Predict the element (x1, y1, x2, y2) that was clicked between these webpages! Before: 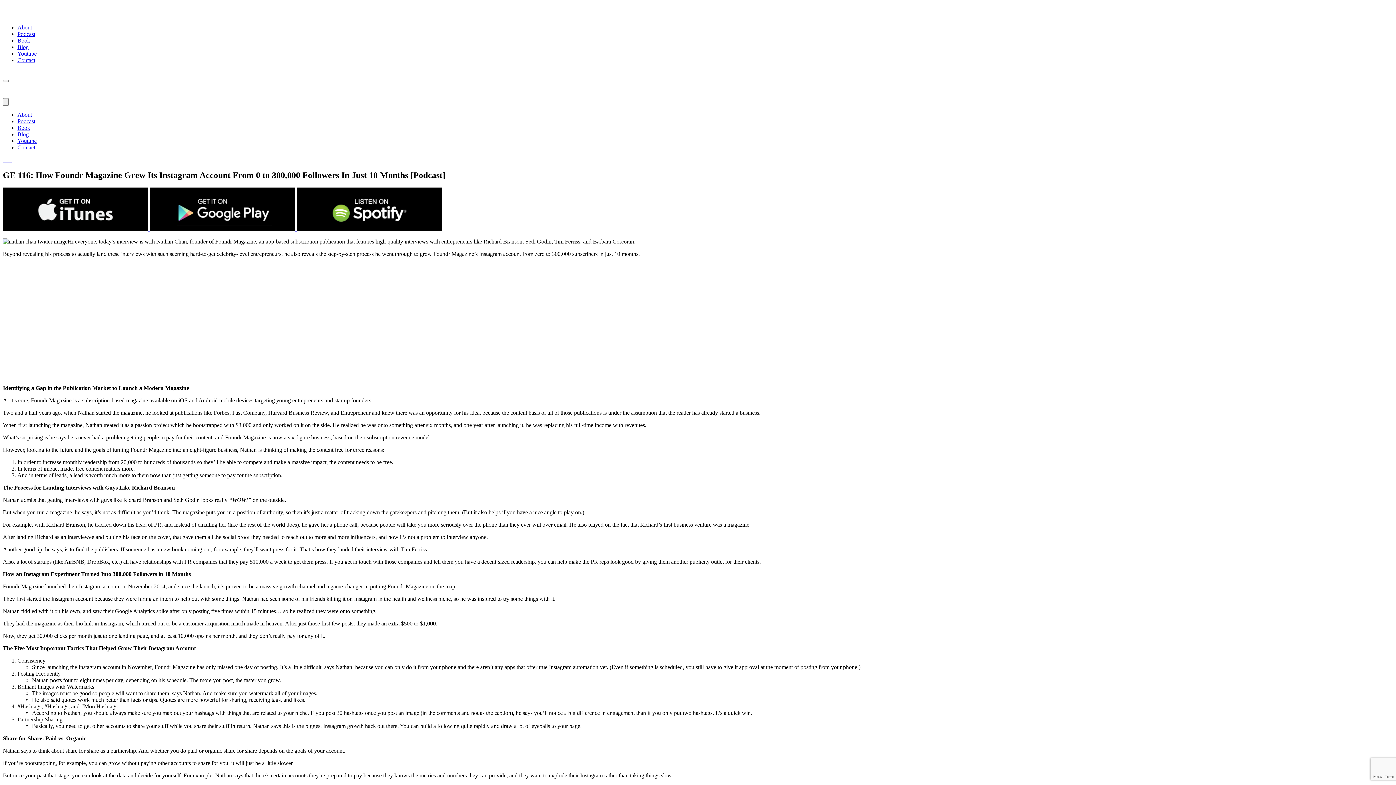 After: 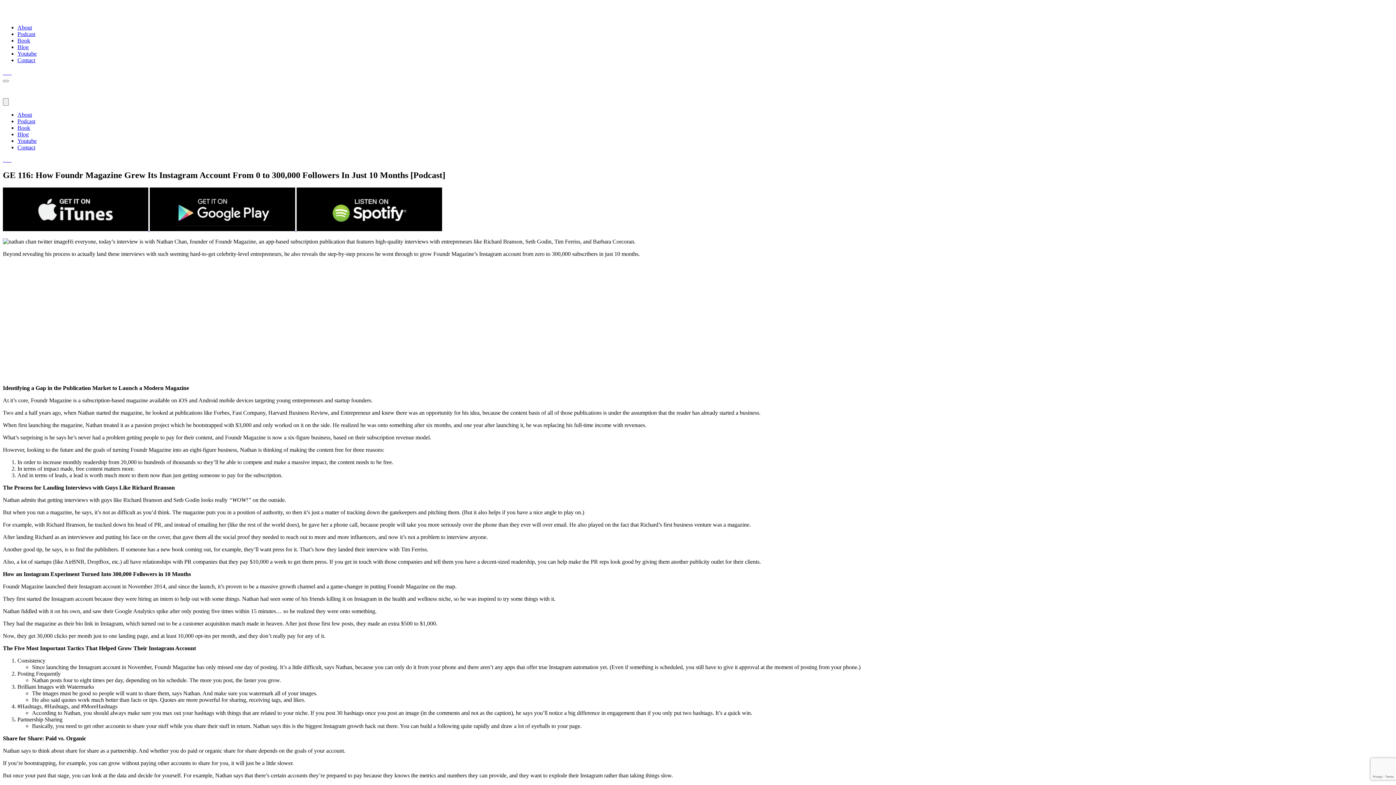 Action: bbox: (7, 69, 8, 75) label:  